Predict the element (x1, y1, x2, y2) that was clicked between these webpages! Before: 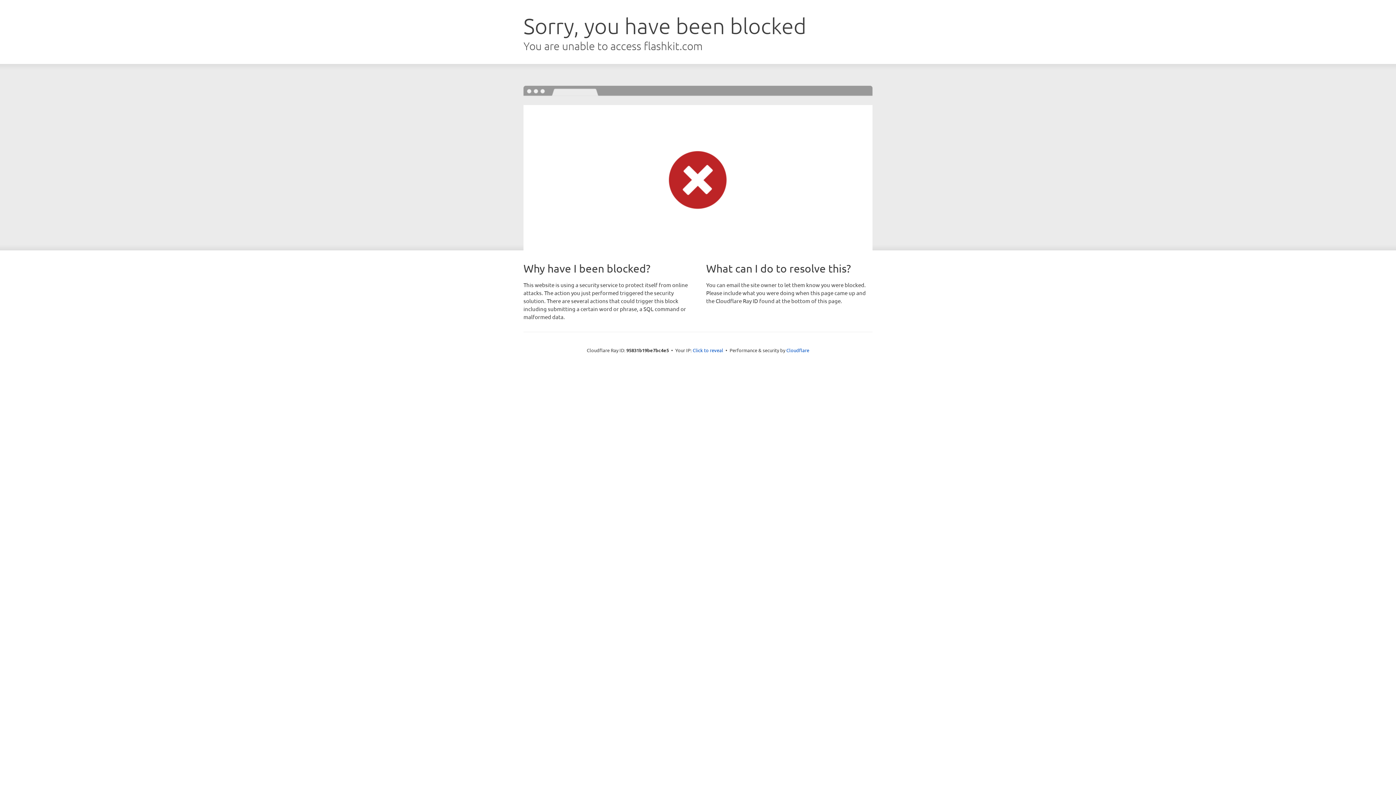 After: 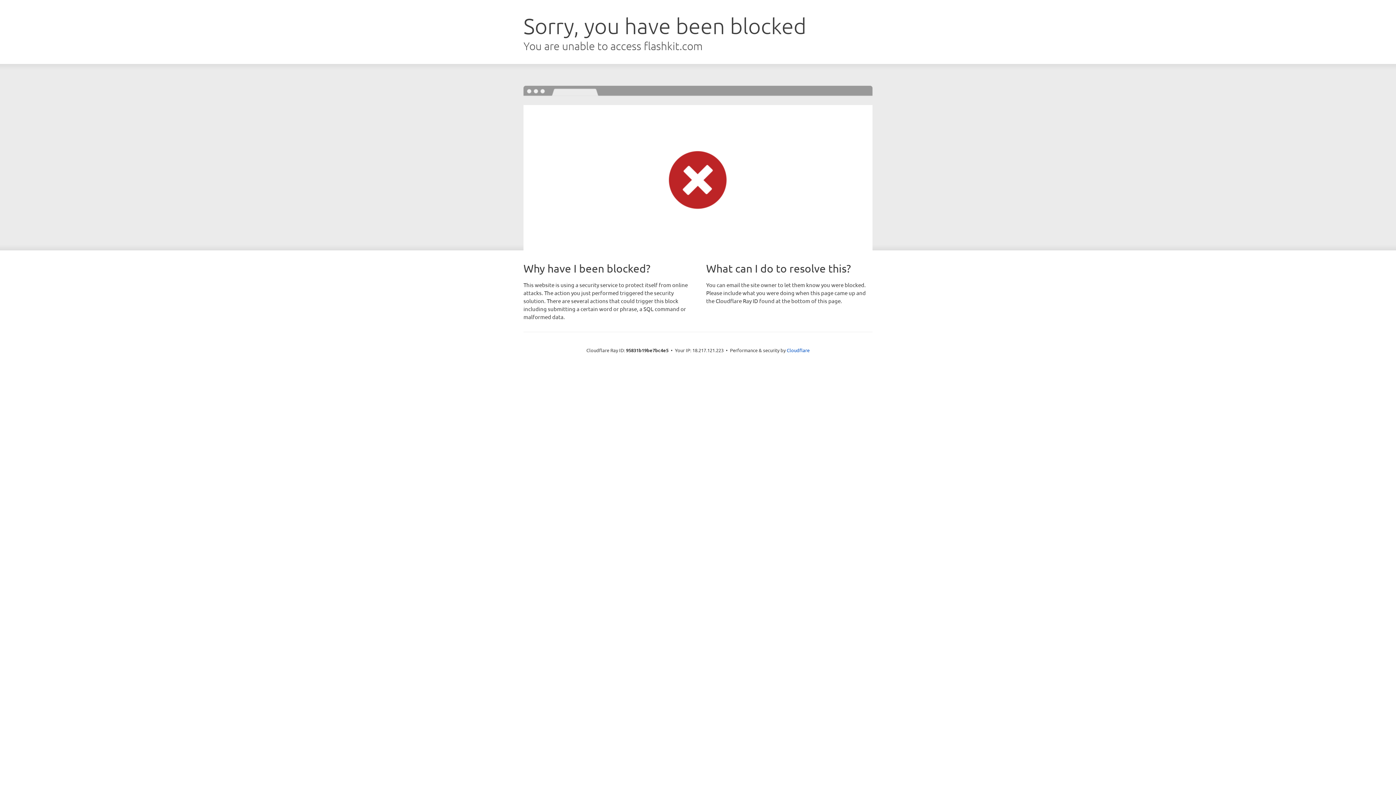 Action: bbox: (692, 346, 723, 353) label: Click to reveal